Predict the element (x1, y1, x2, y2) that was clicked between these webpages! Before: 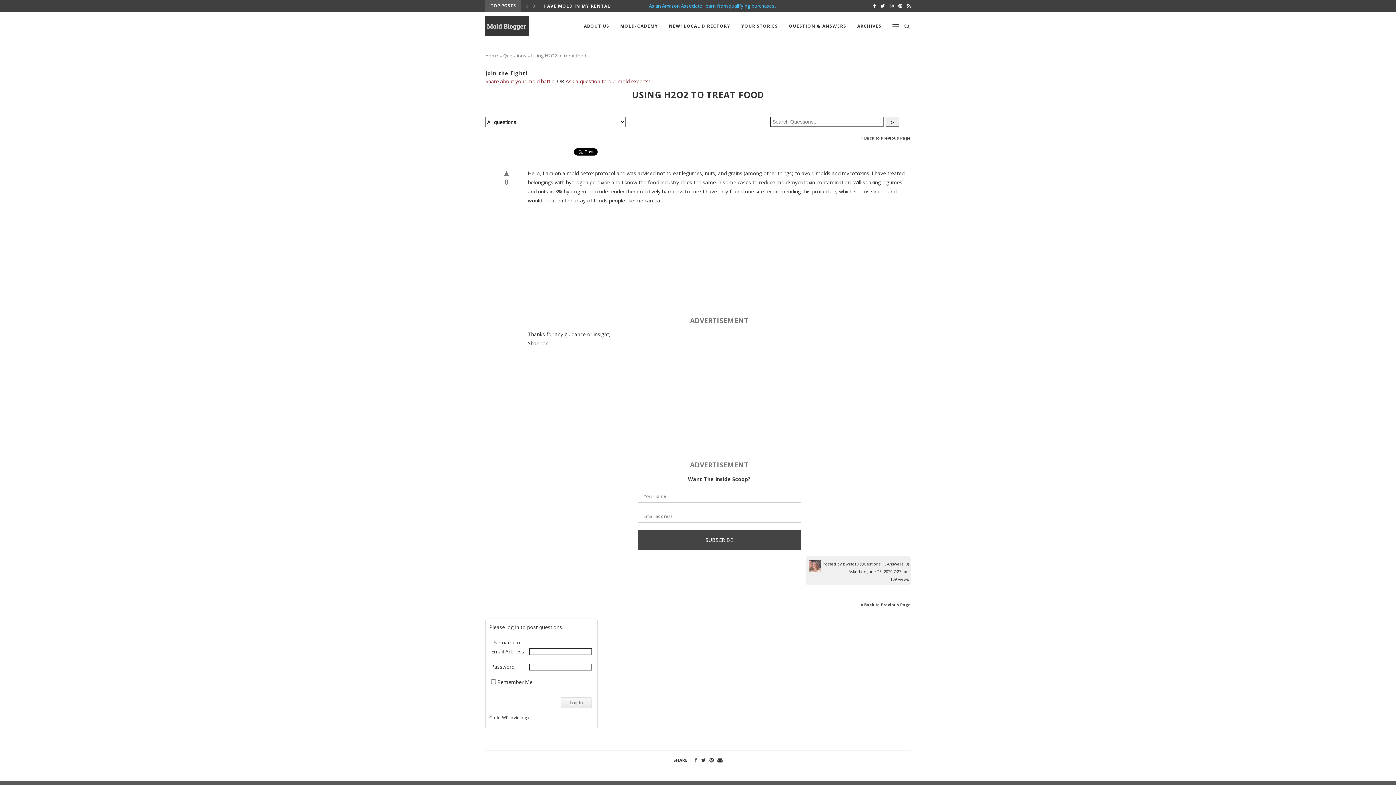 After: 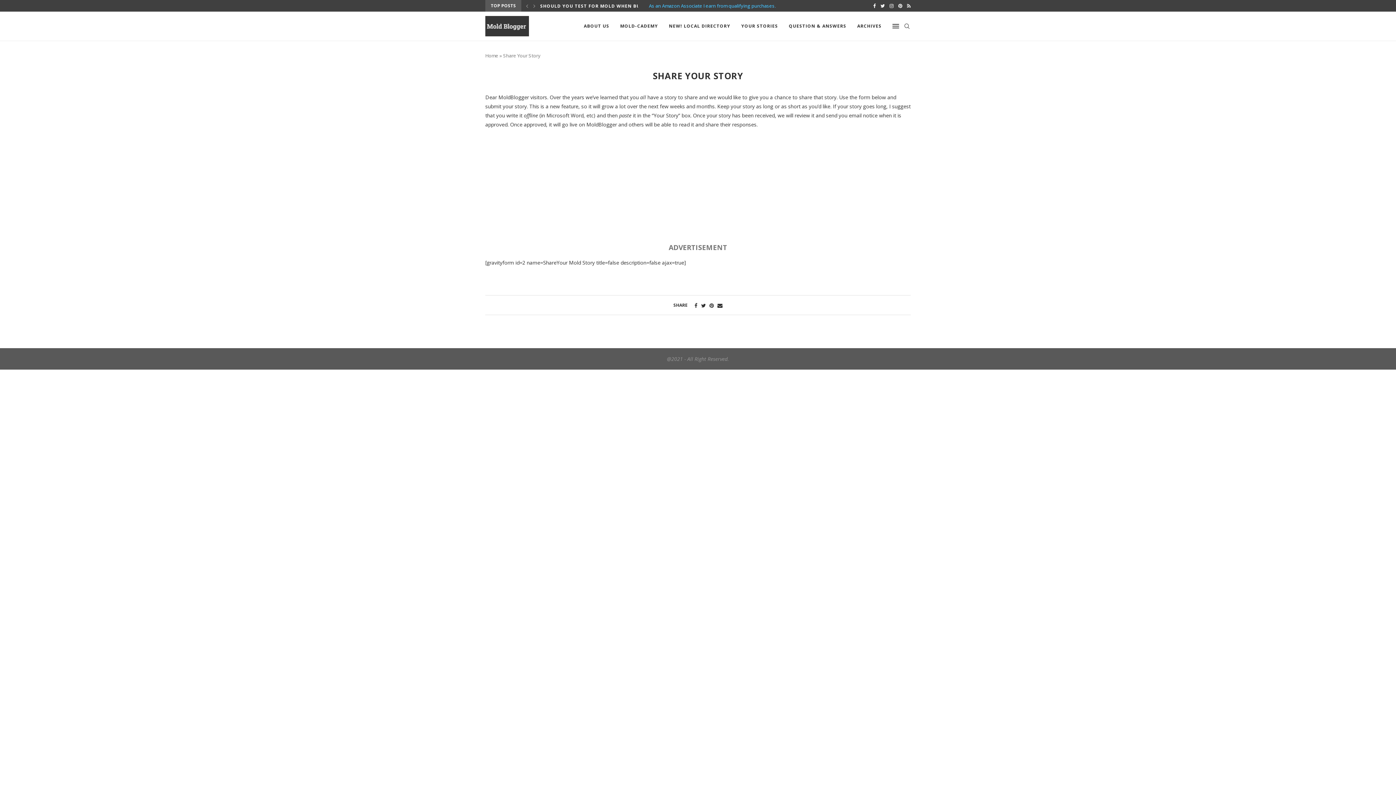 Action: label: Share about your mold battle! bbox: (485, 77, 555, 84)